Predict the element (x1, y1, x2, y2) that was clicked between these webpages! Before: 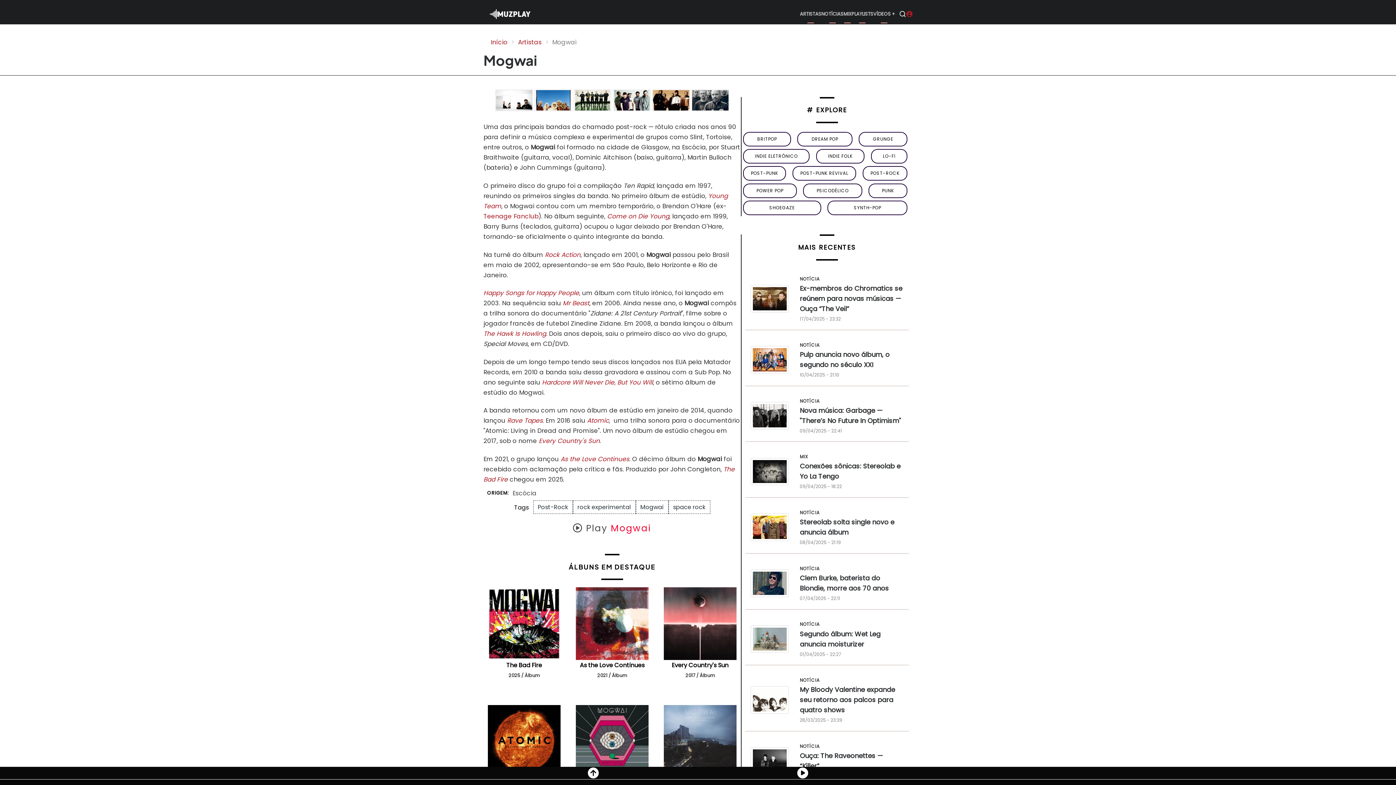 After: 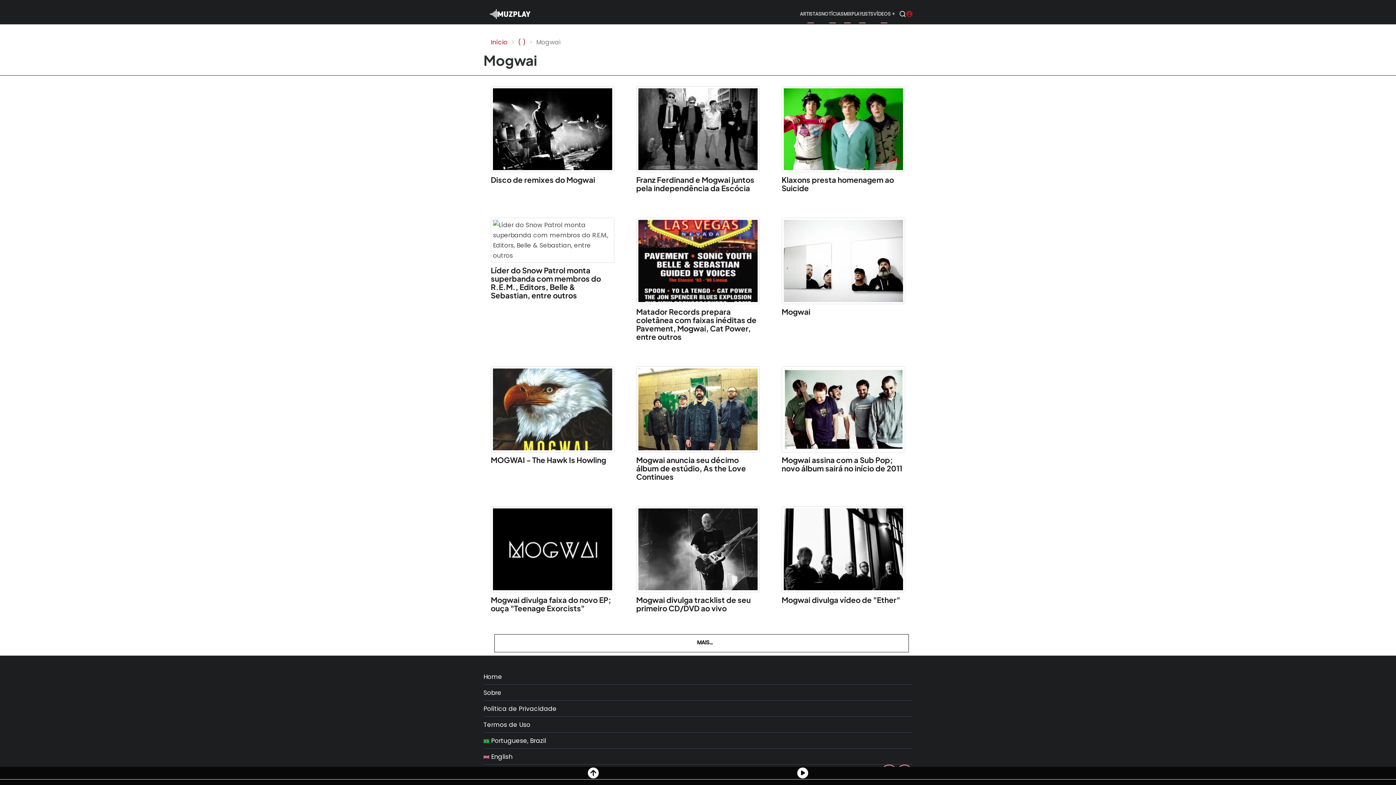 Action: label: Mogwai bbox: (635, 500, 668, 514)